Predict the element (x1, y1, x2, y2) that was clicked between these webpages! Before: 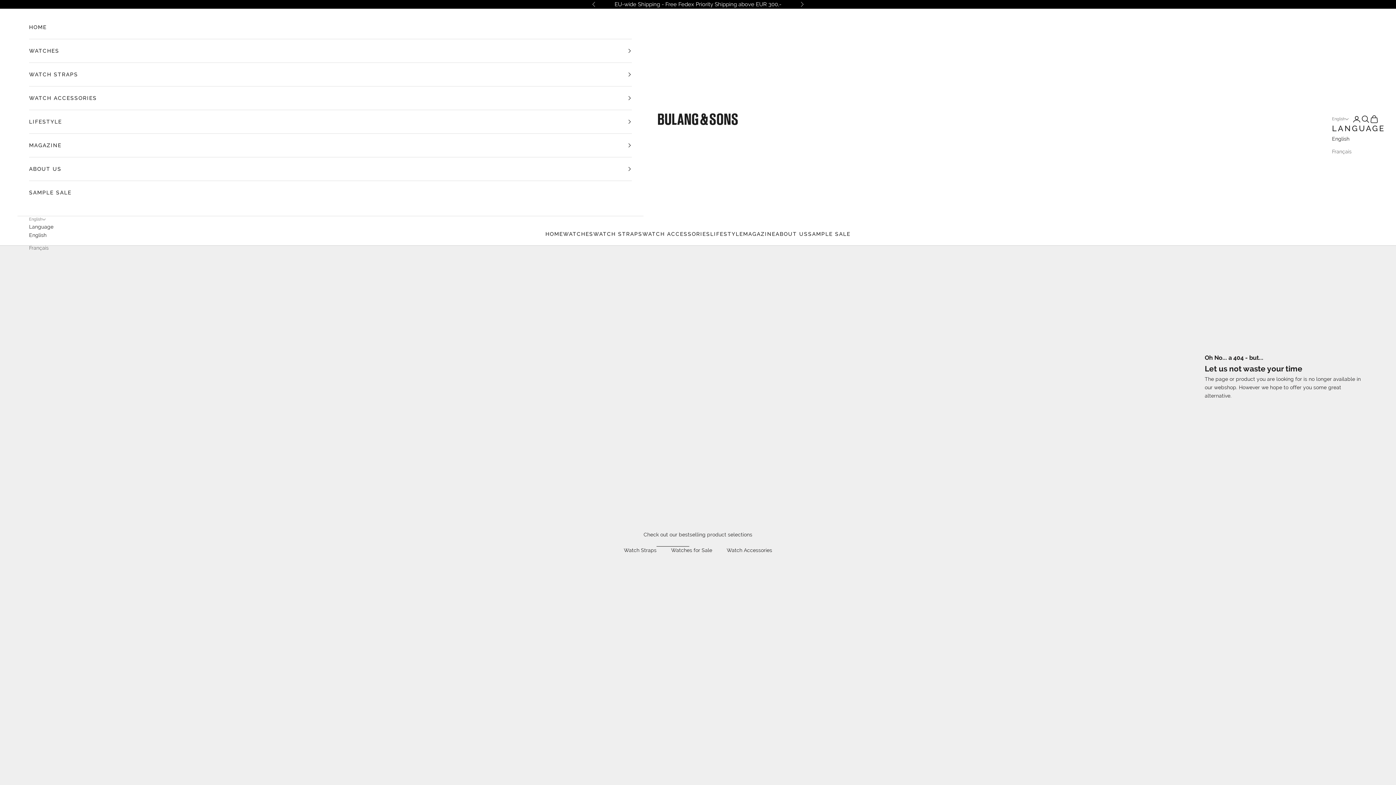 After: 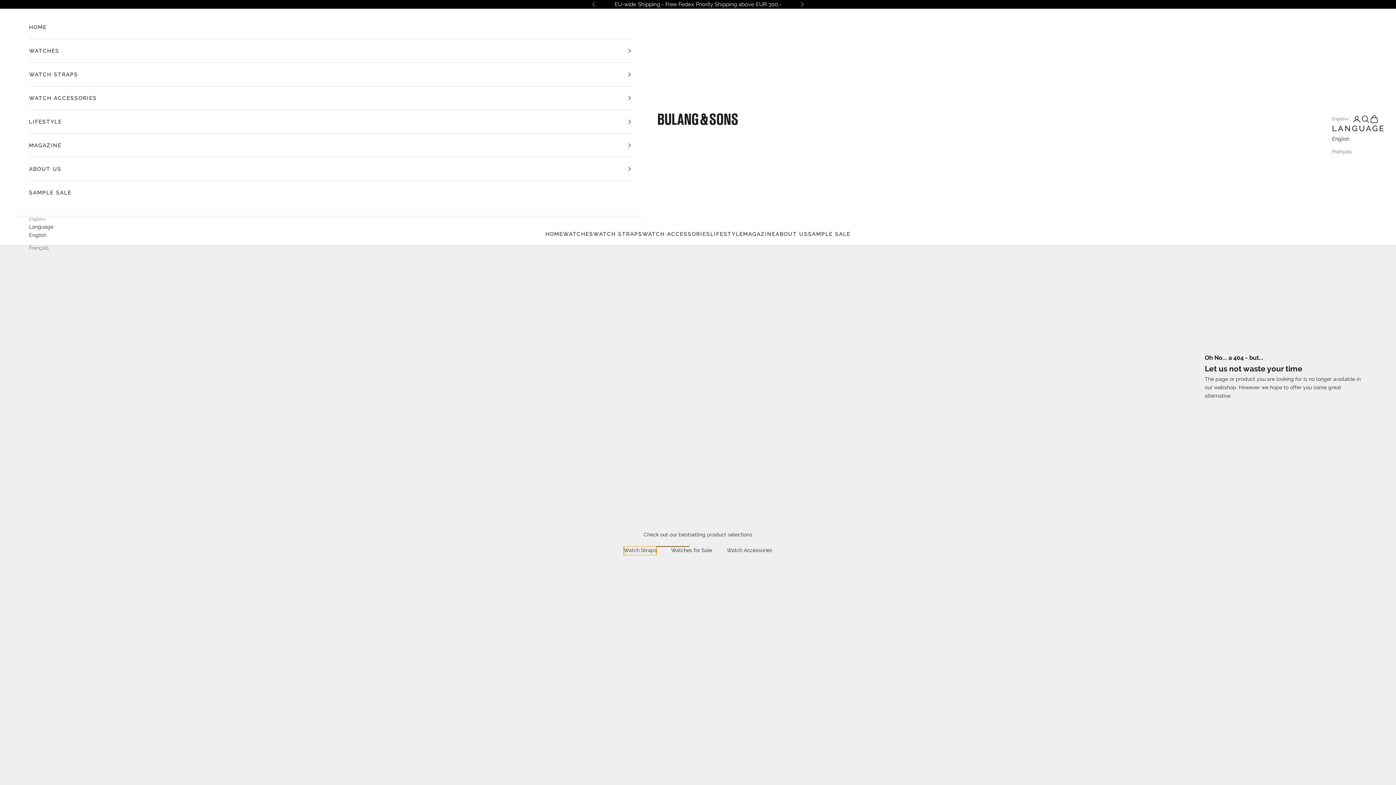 Action: bbox: (624, 546, 656, 555) label: Watch Straps